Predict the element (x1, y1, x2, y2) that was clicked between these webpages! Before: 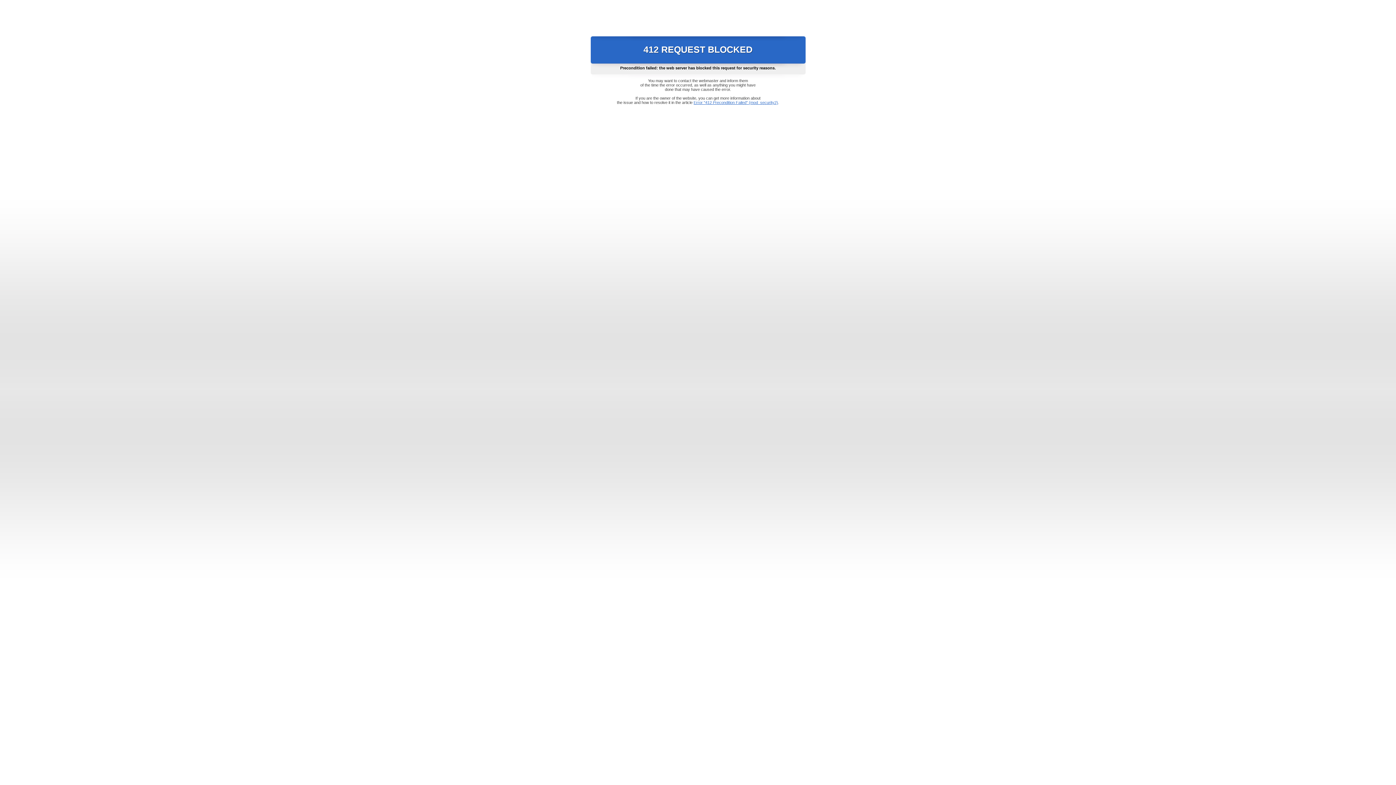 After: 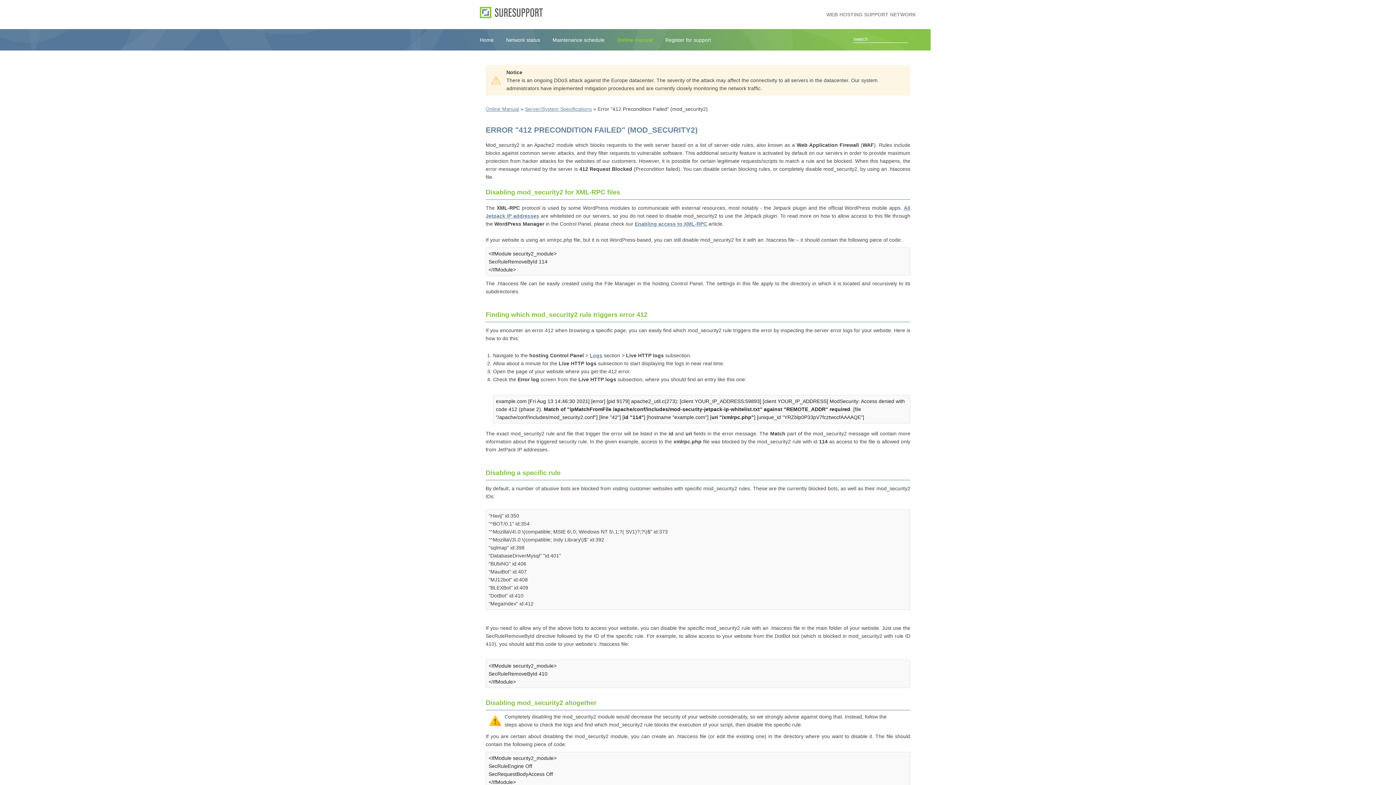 Action: label: Error "412 Precondition Failed" (mod_security2) bbox: (693, 100, 778, 104)